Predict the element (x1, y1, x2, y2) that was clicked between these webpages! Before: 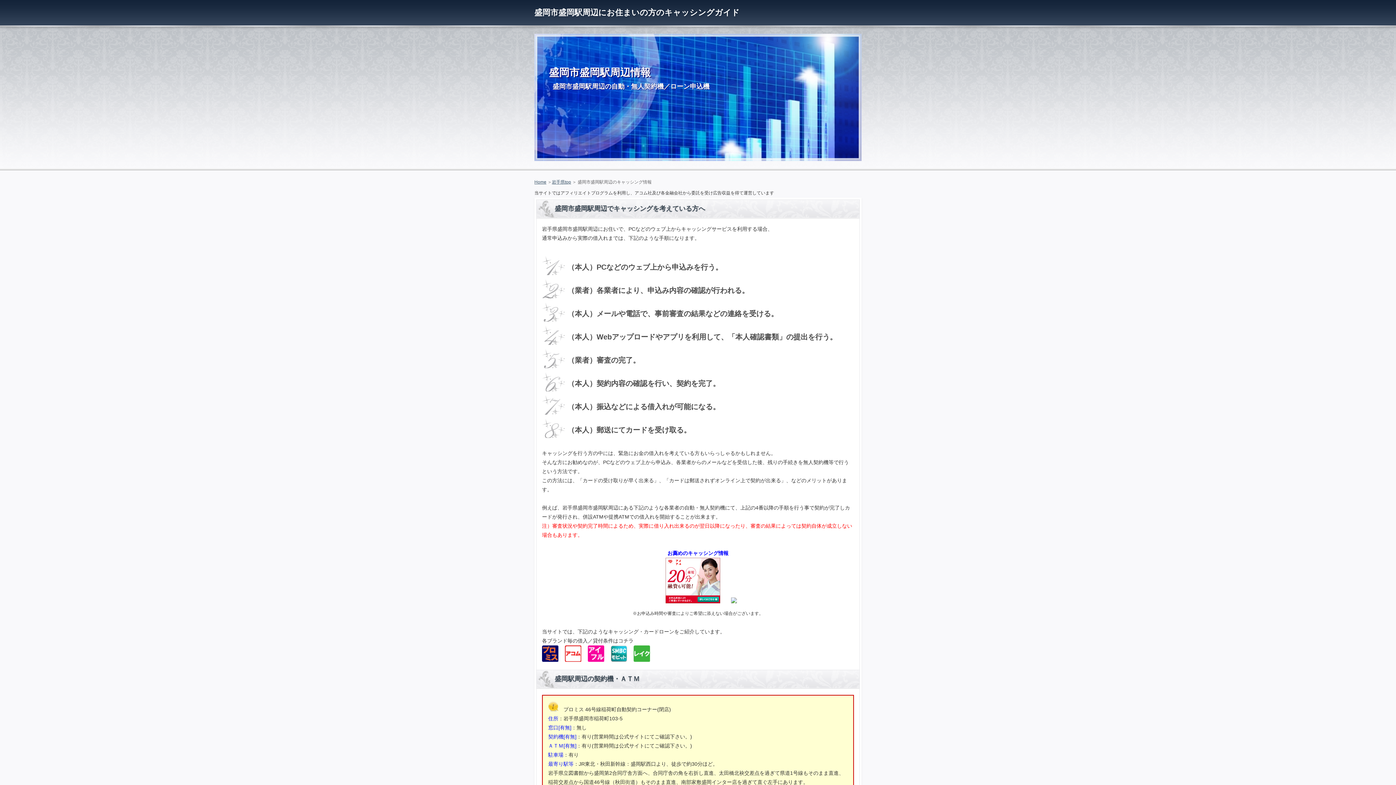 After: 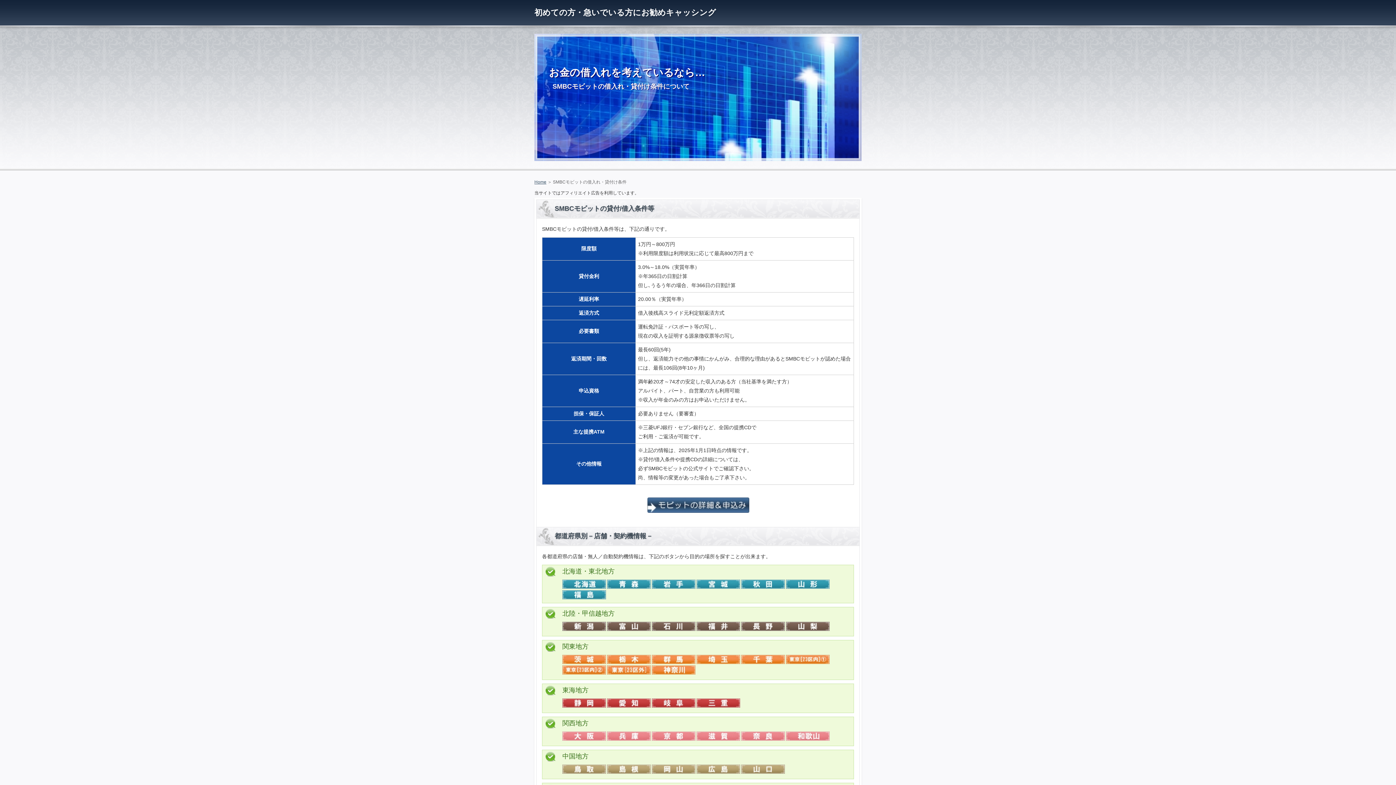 Action: bbox: (610, 657, 627, 663)